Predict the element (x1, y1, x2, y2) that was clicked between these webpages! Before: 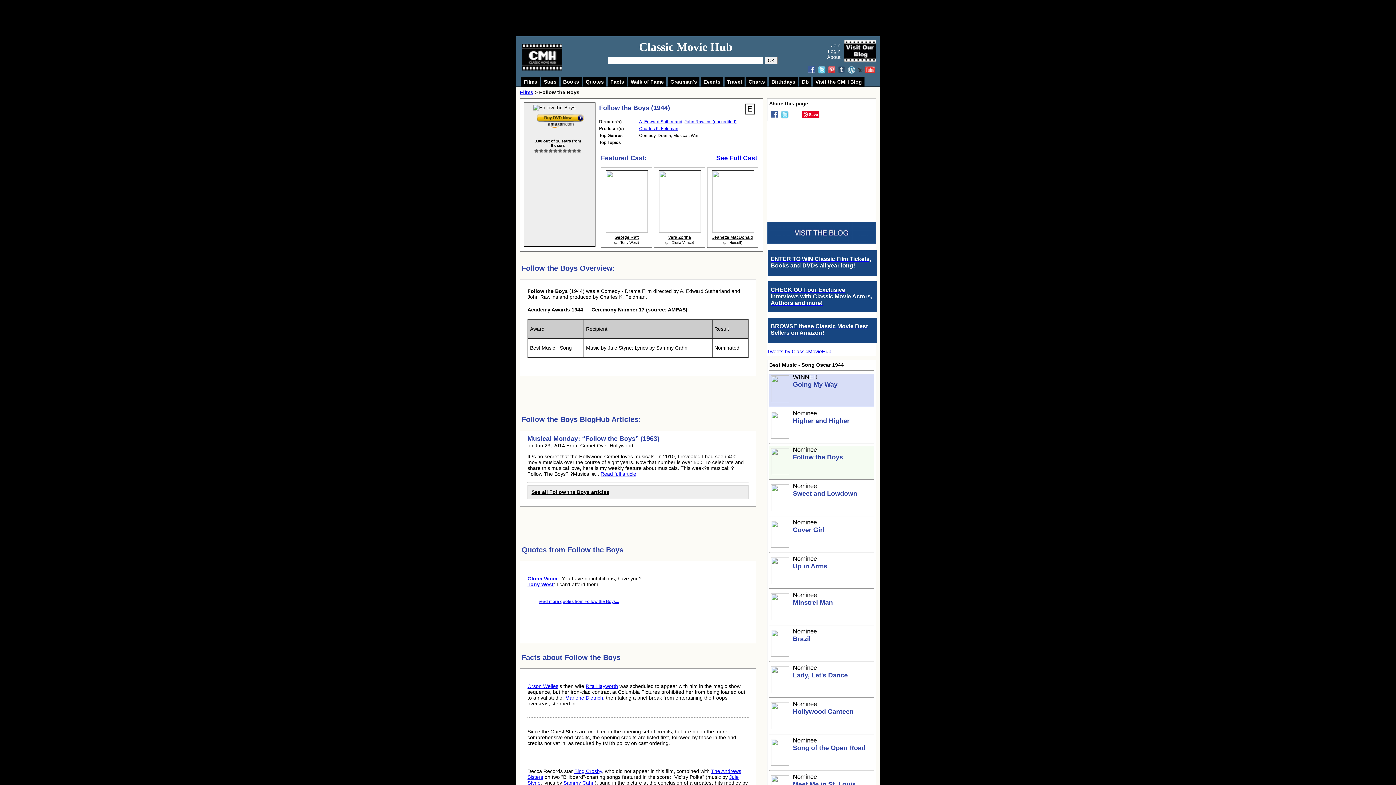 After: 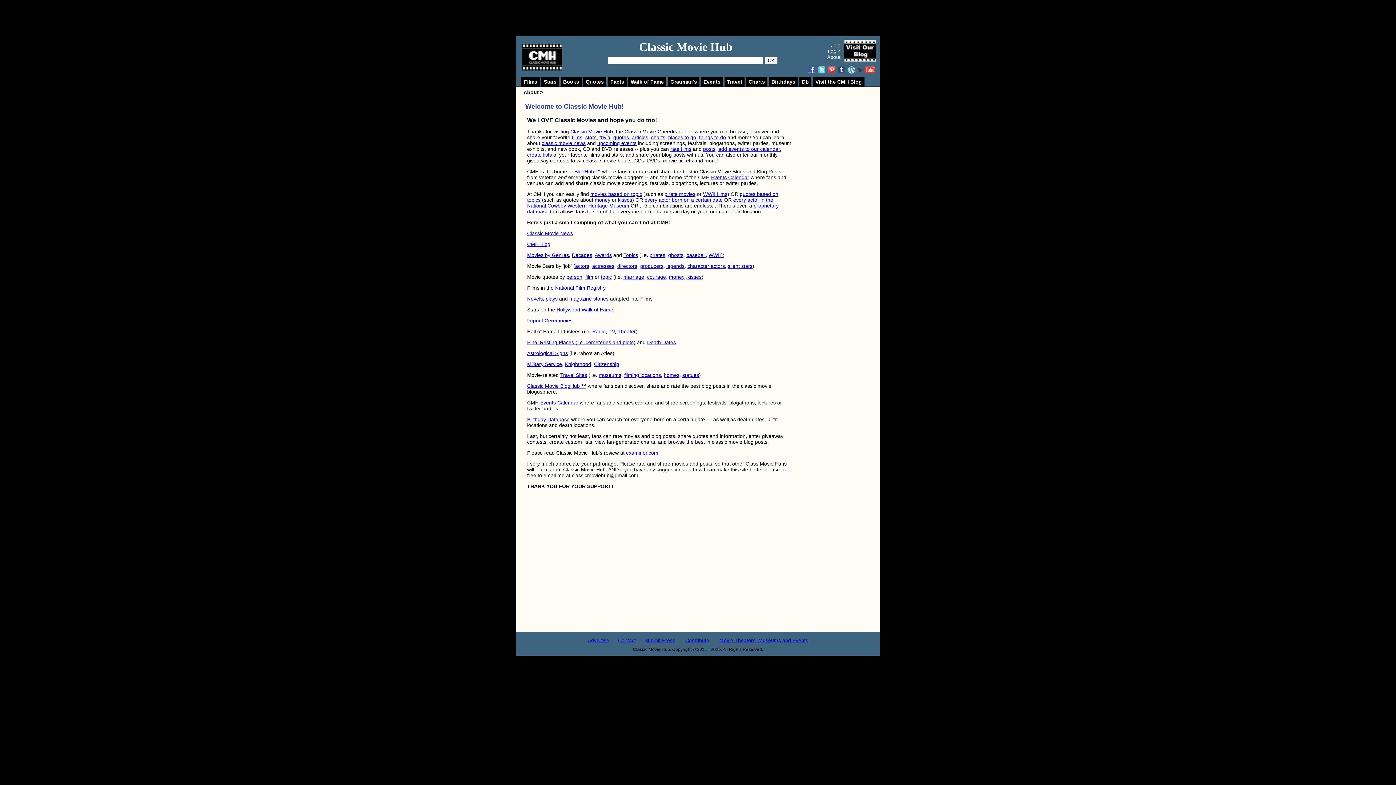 Action: label: About bbox: (827, 54, 840, 60)